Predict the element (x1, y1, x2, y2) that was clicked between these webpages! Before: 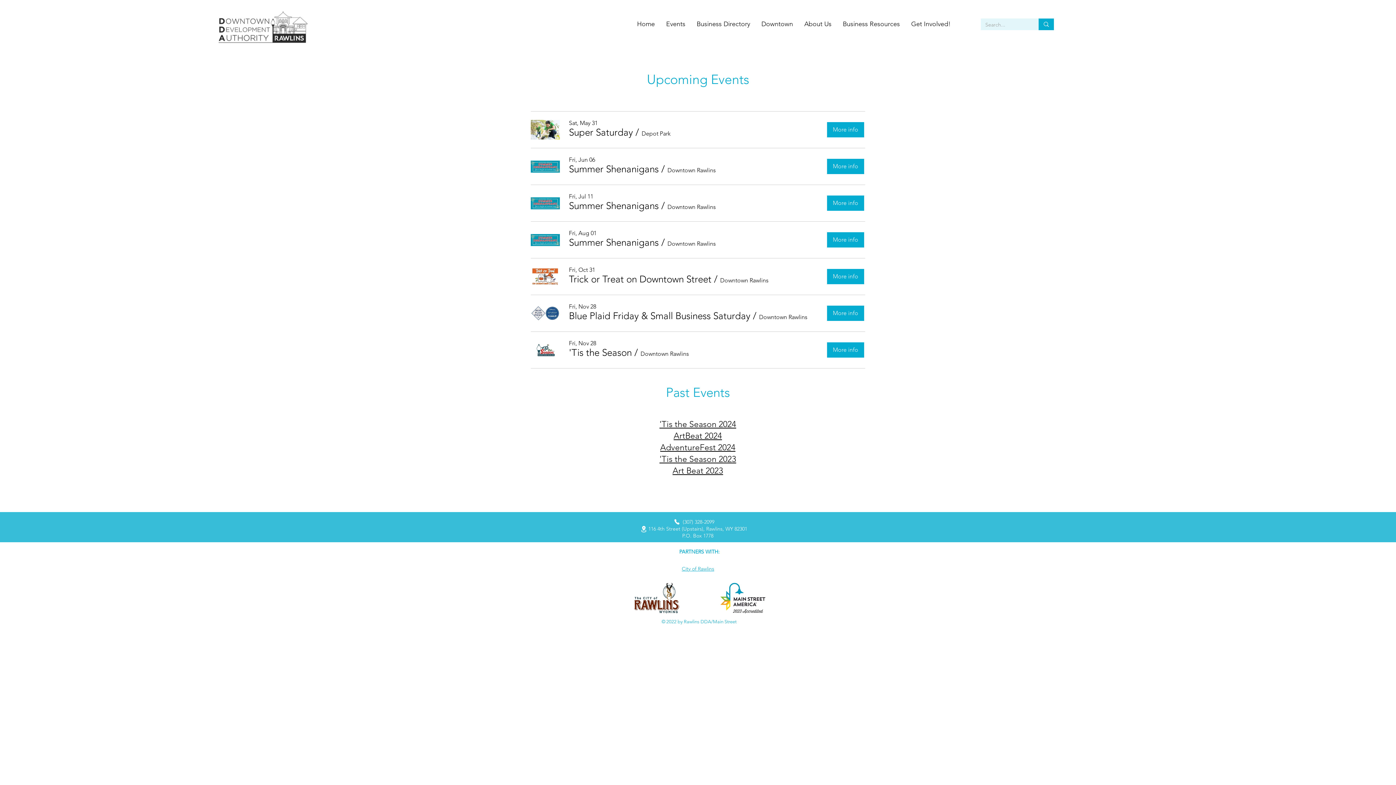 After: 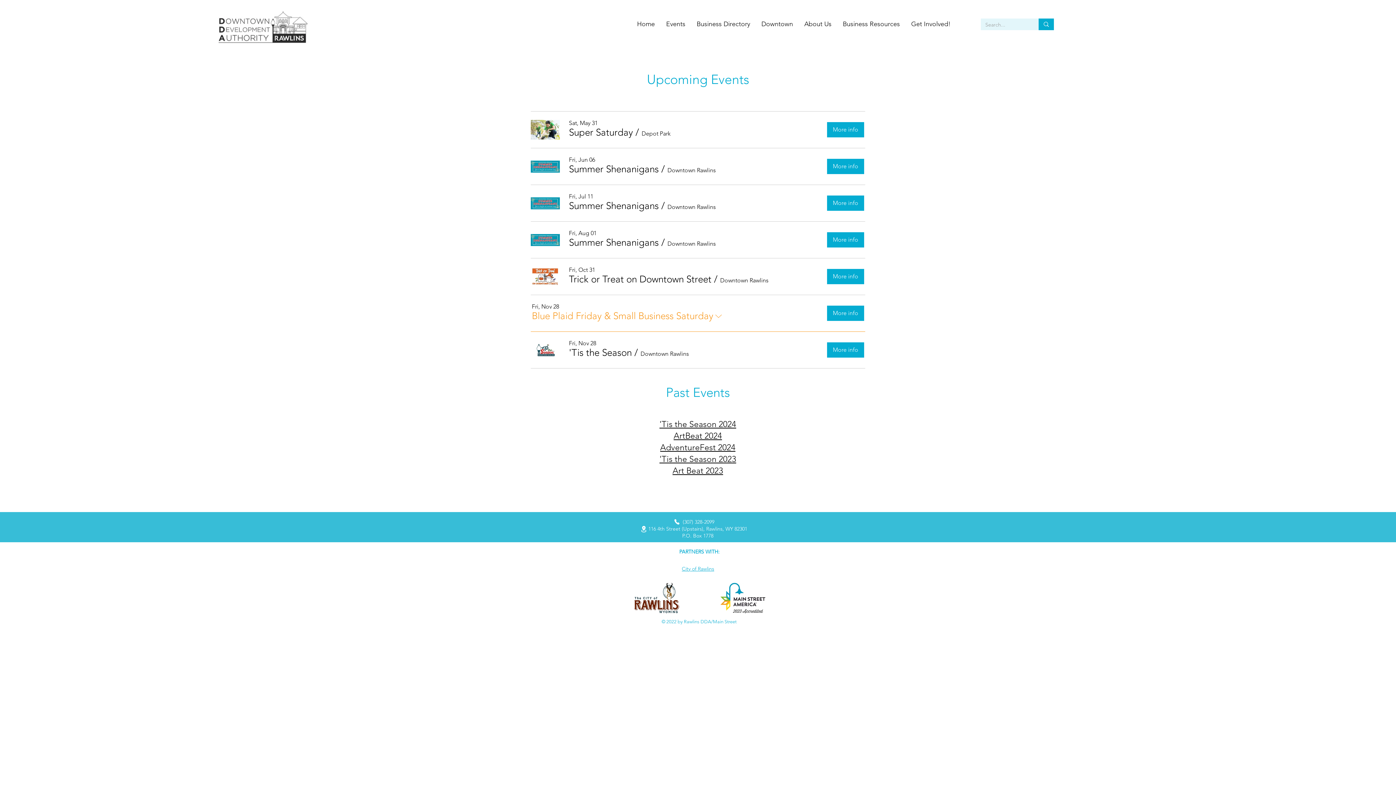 Action: bbox: (569, 309, 750, 322) label: Blue Plaid Friday & Small Business Saturday